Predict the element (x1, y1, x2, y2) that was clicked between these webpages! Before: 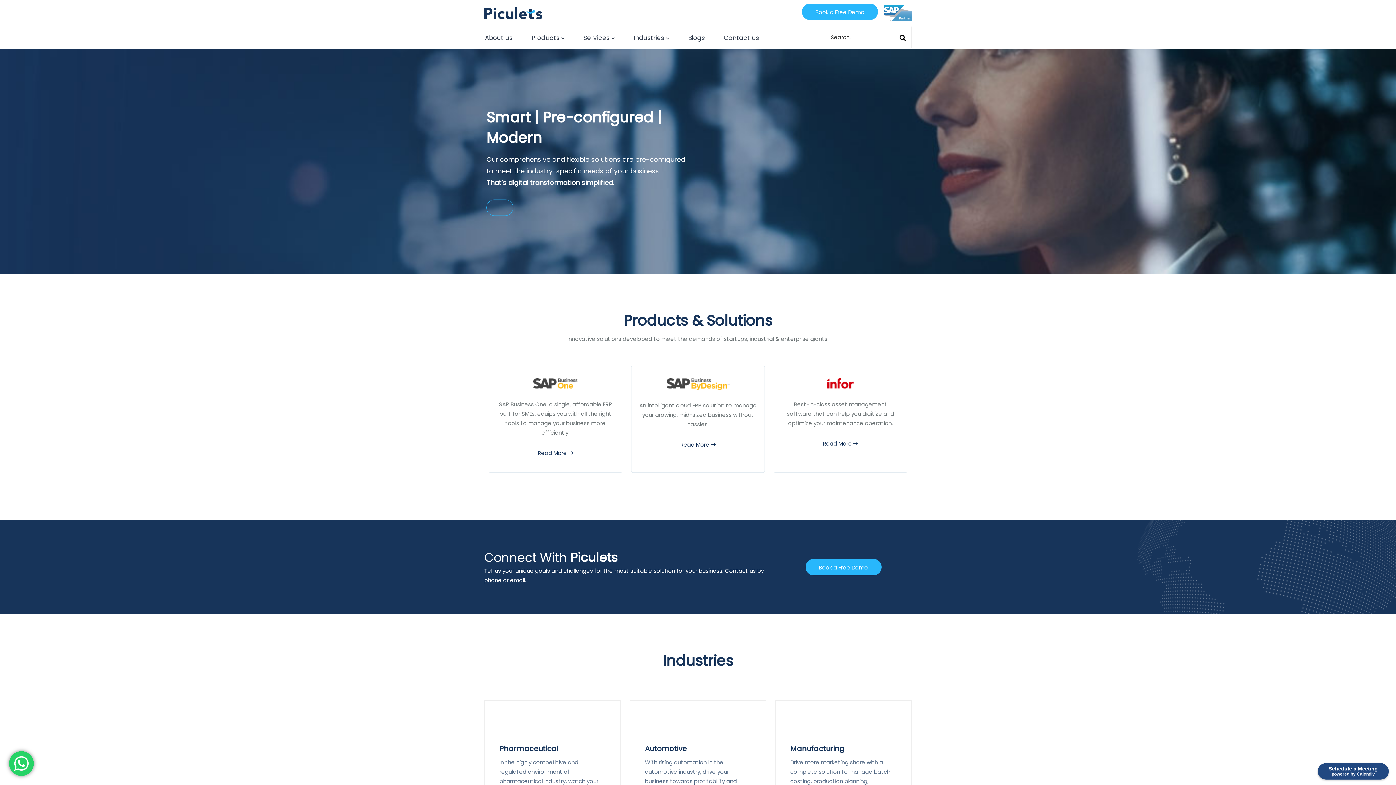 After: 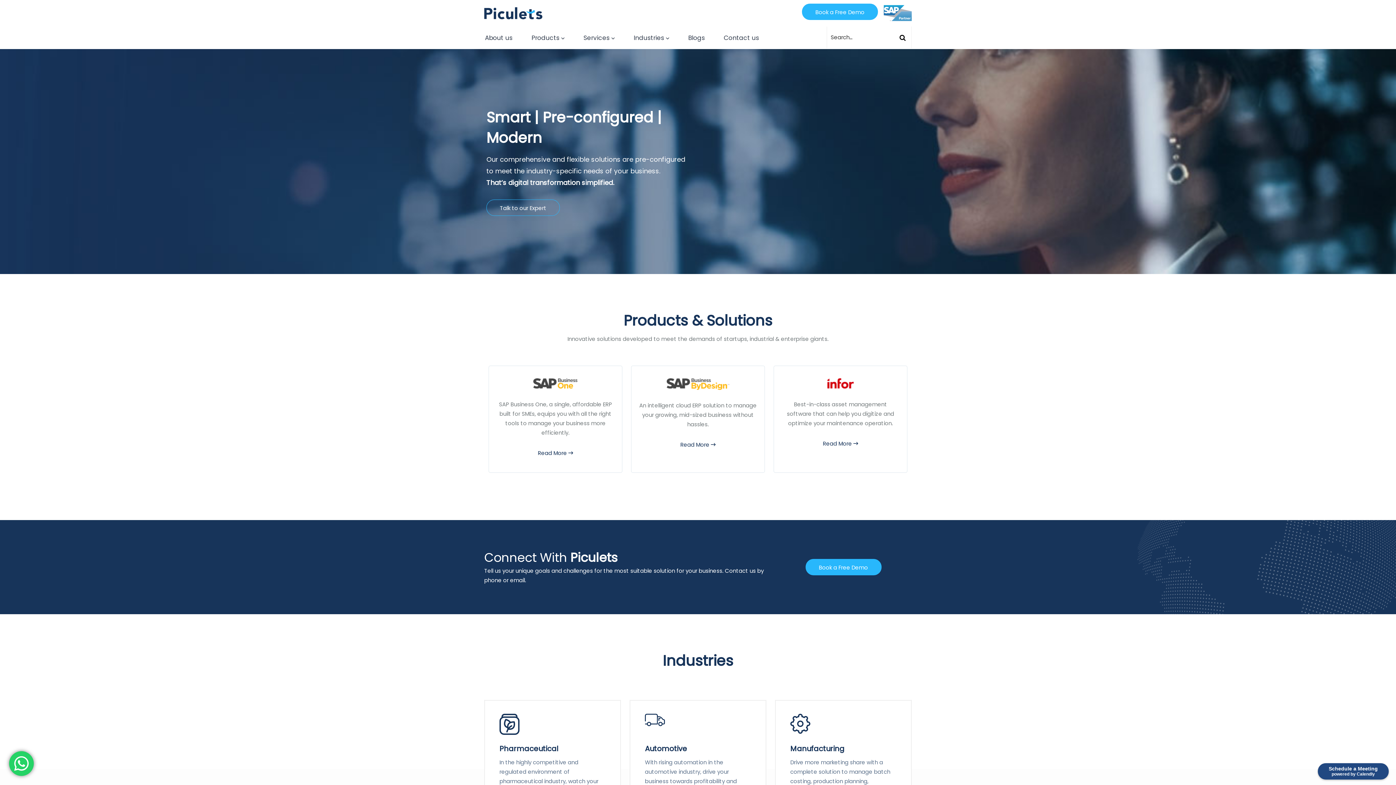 Action: bbox: (884, 5, 912, 21)